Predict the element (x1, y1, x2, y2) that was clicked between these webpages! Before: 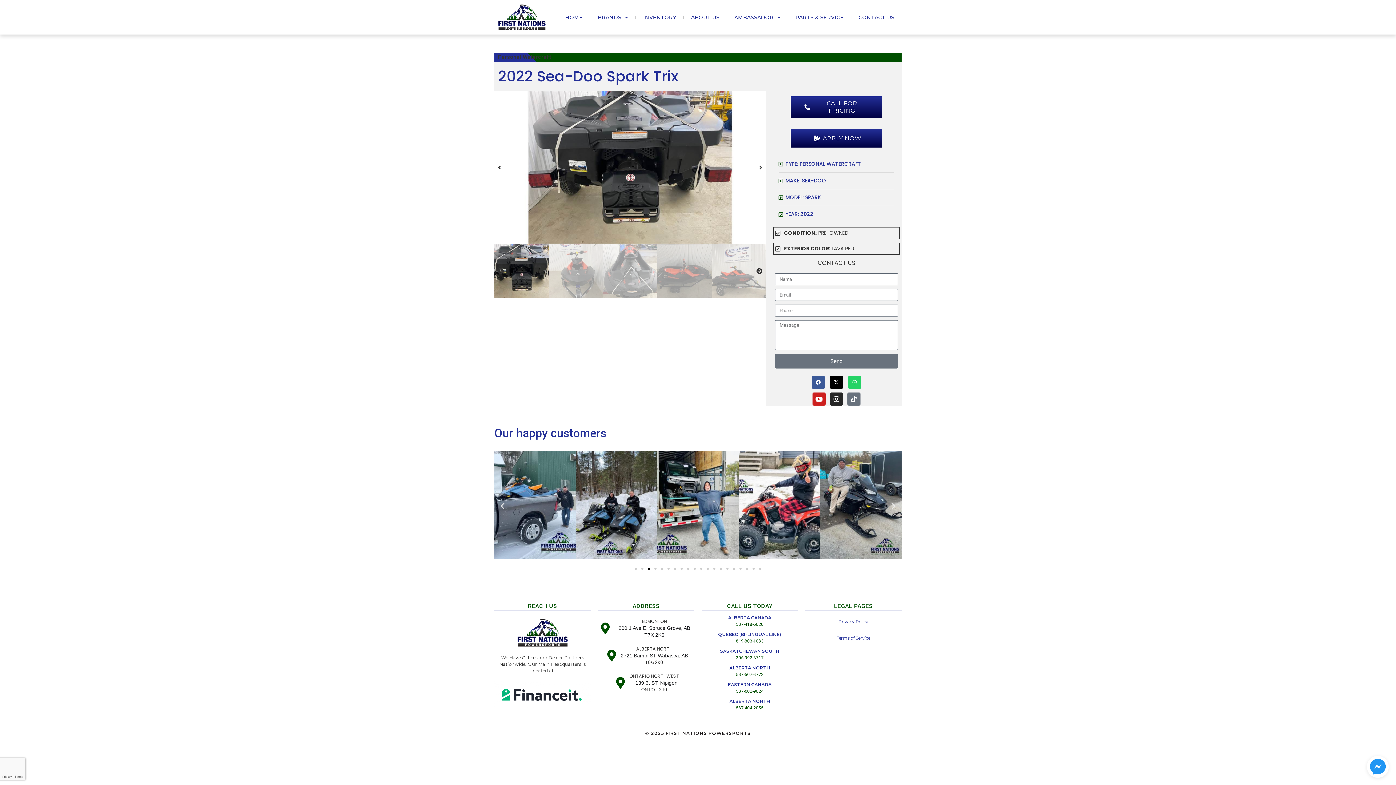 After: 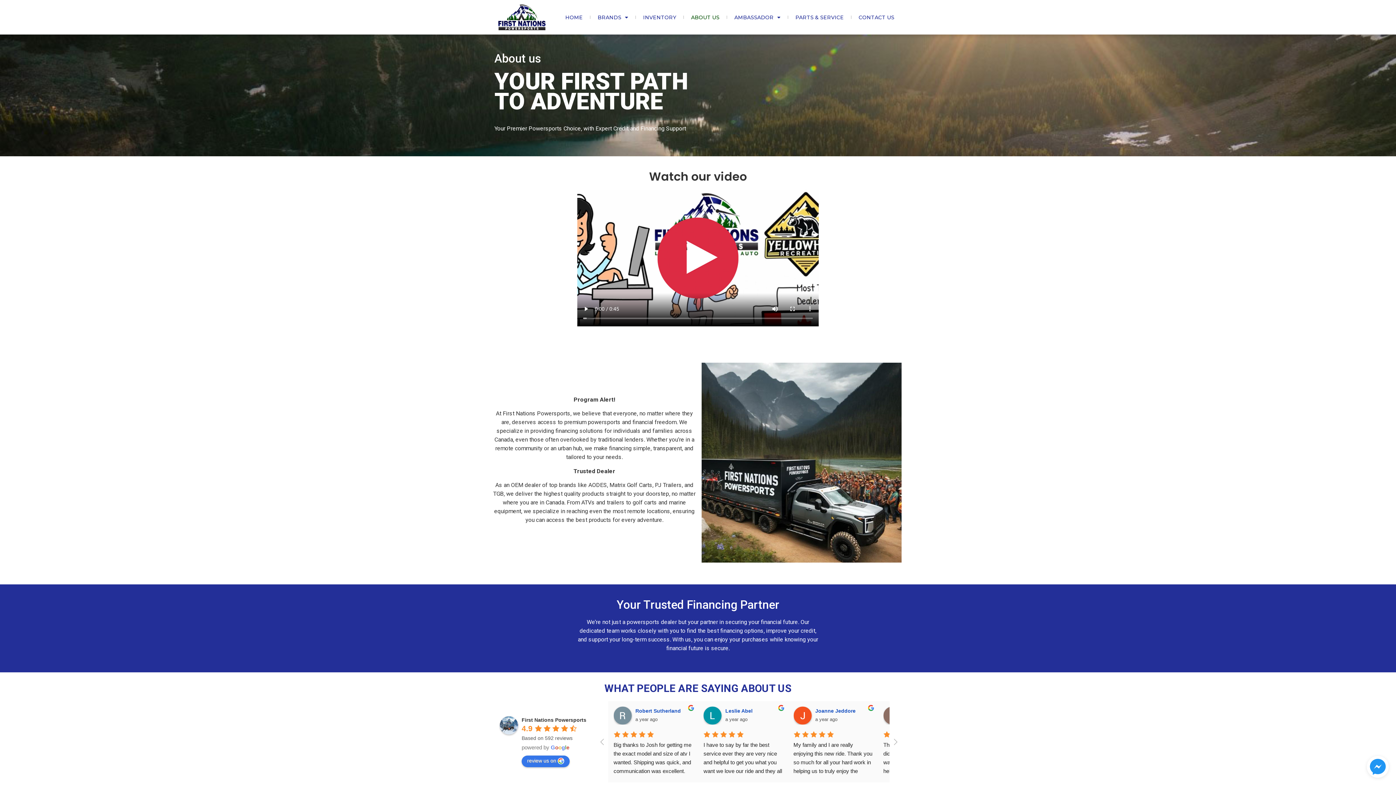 Action: label: ABOUT US bbox: (684, 8, 726, 25)